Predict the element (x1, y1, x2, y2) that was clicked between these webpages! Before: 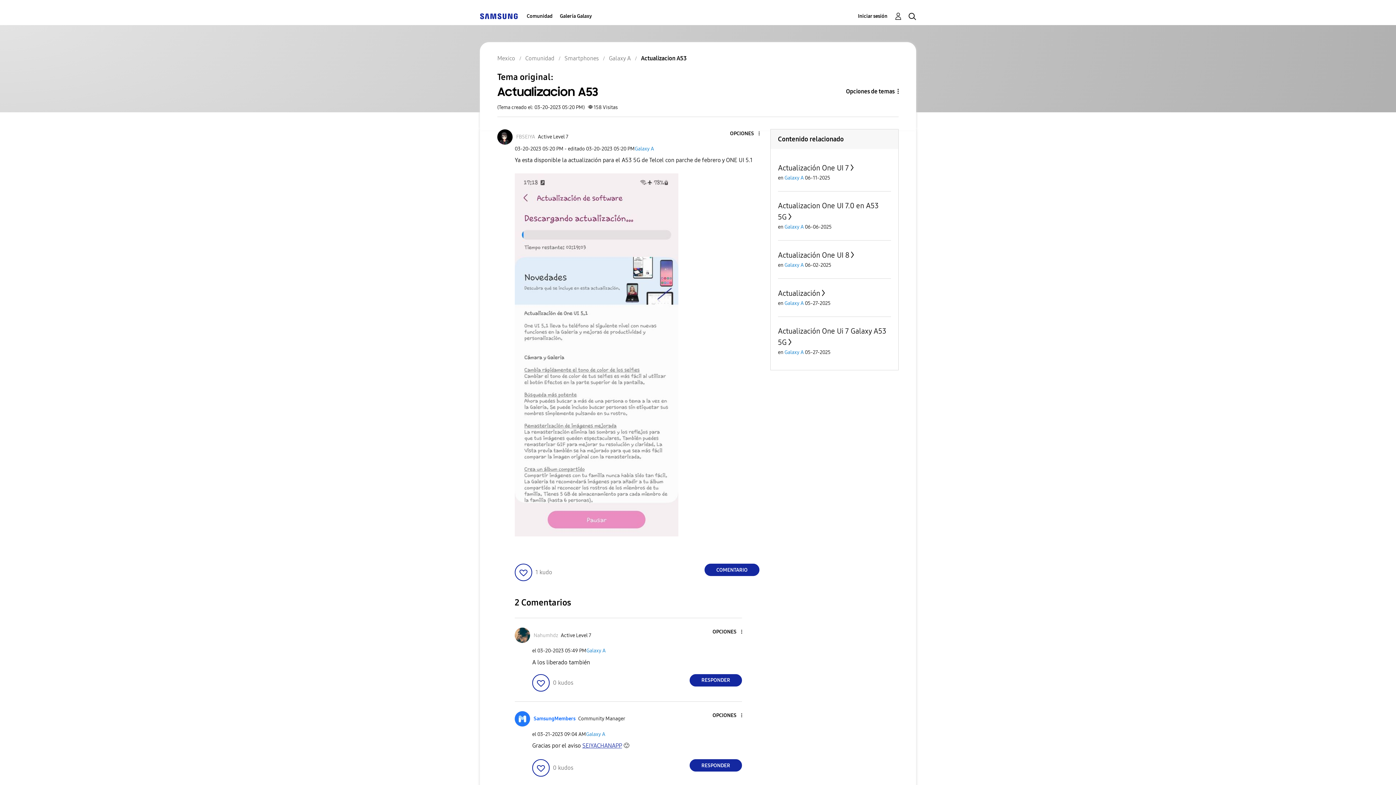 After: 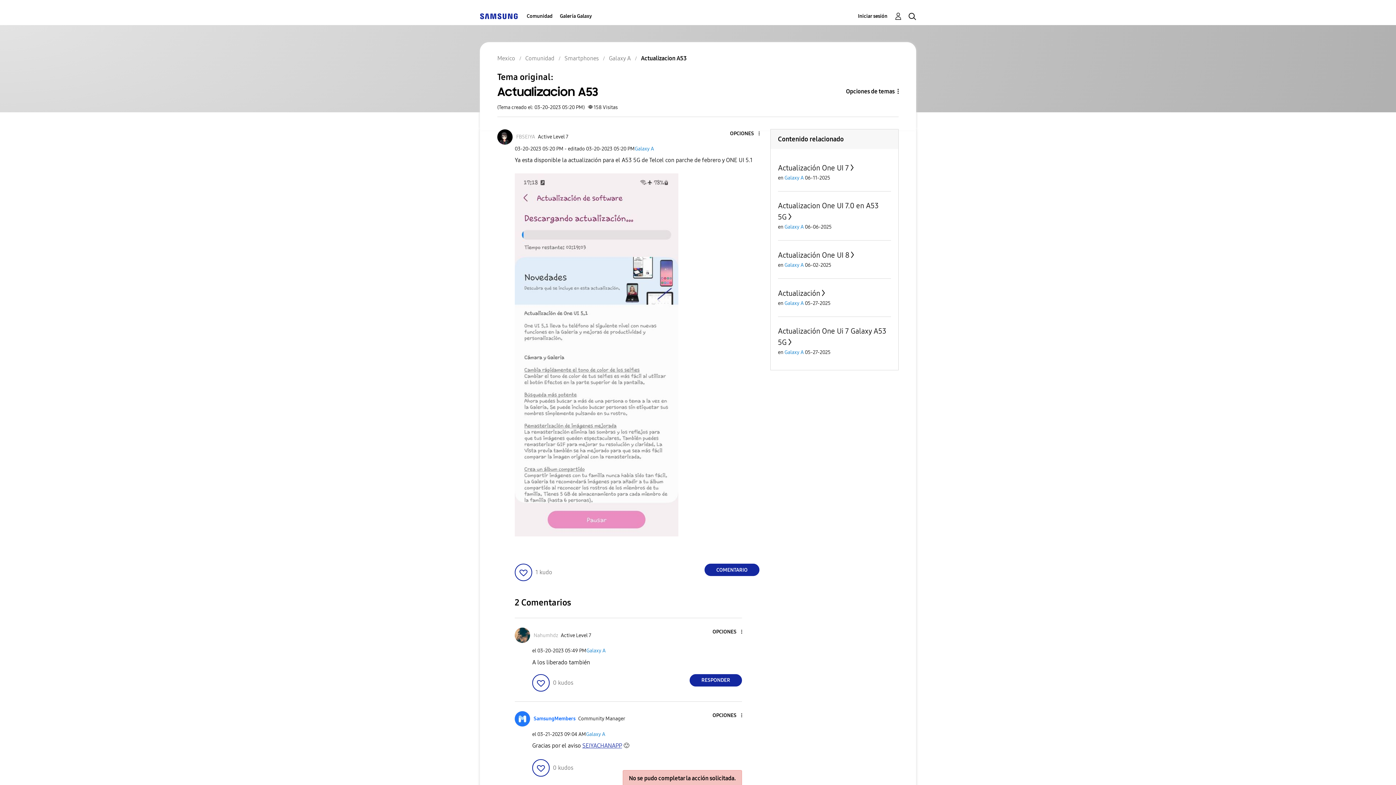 Action: bbox: (689, 759, 742, 772) label: Reply to comment